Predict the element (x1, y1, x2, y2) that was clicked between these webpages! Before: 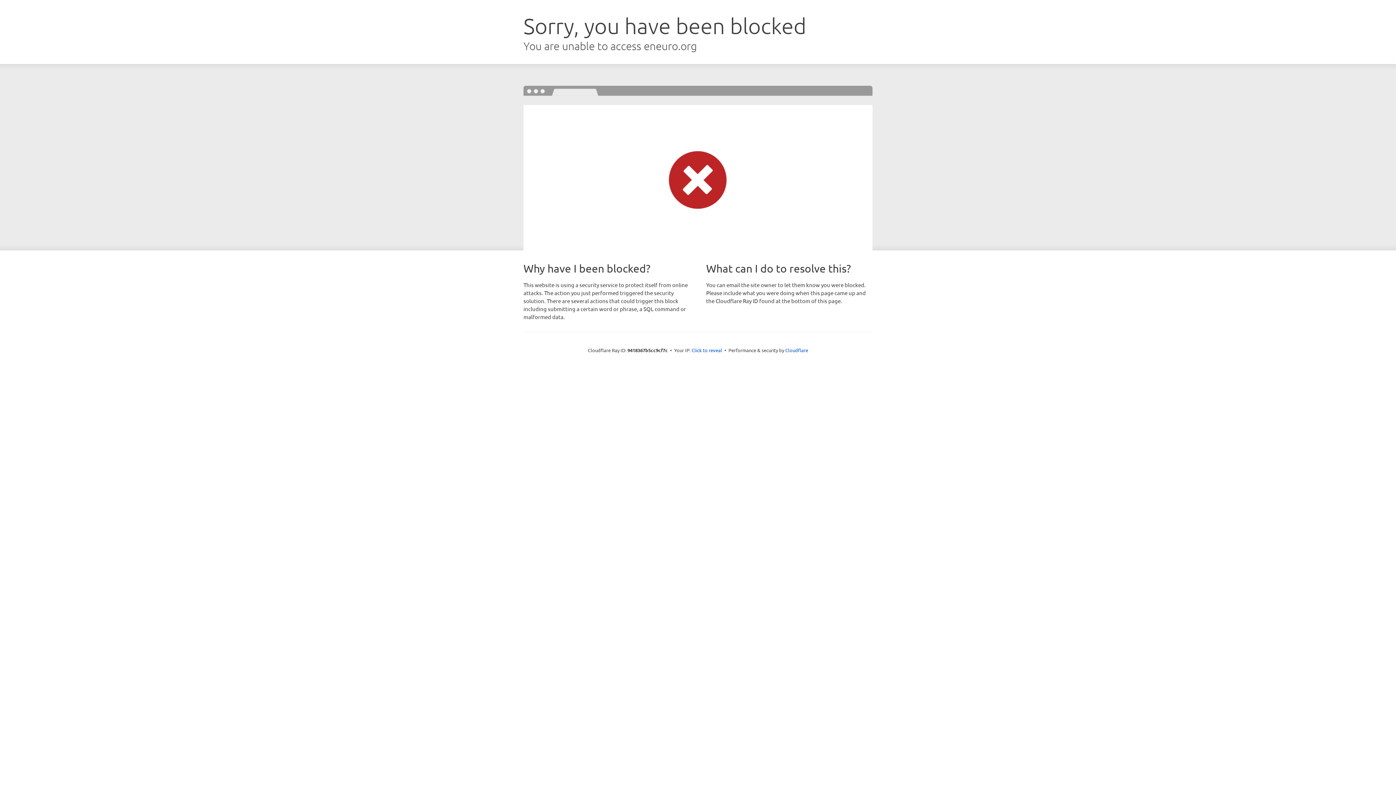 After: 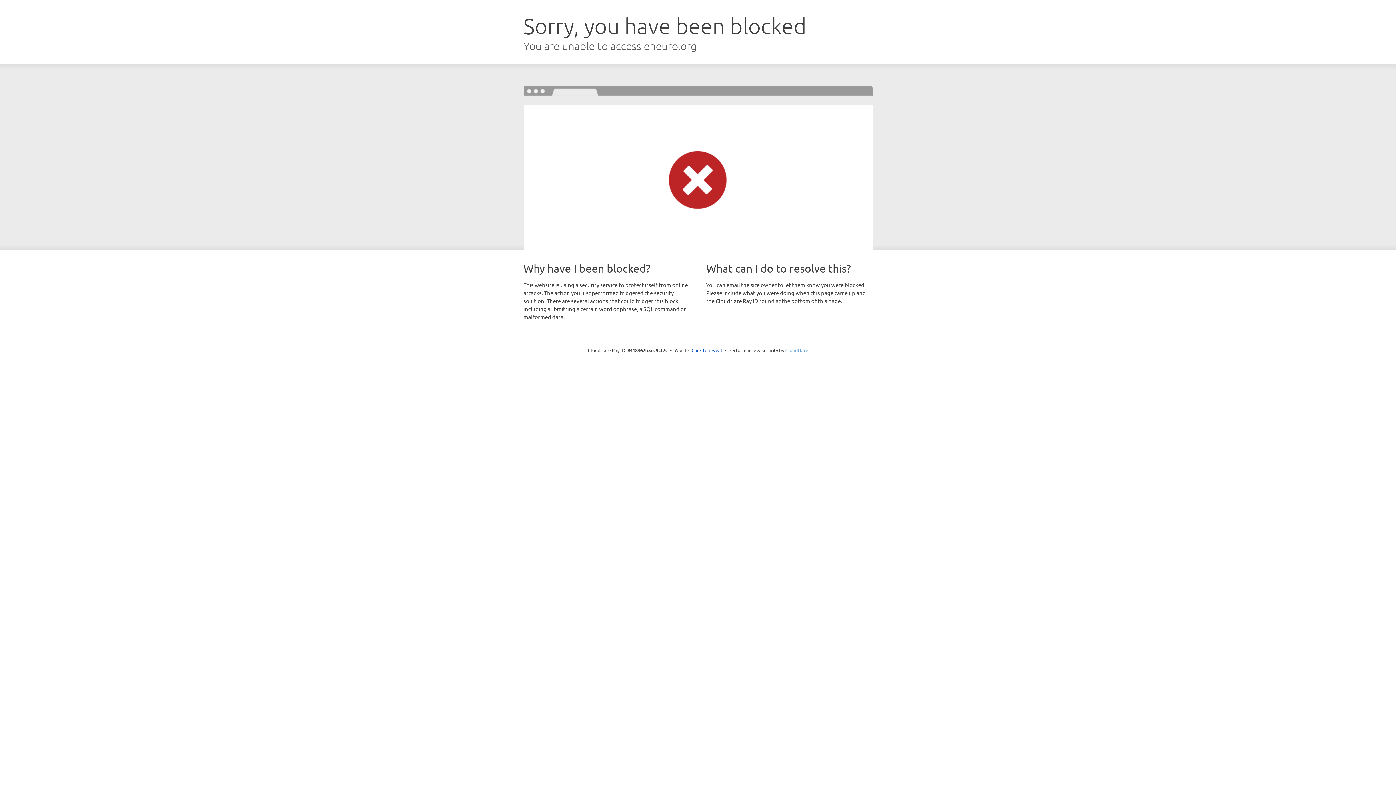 Action: label: Cloudflare bbox: (785, 347, 808, 353)